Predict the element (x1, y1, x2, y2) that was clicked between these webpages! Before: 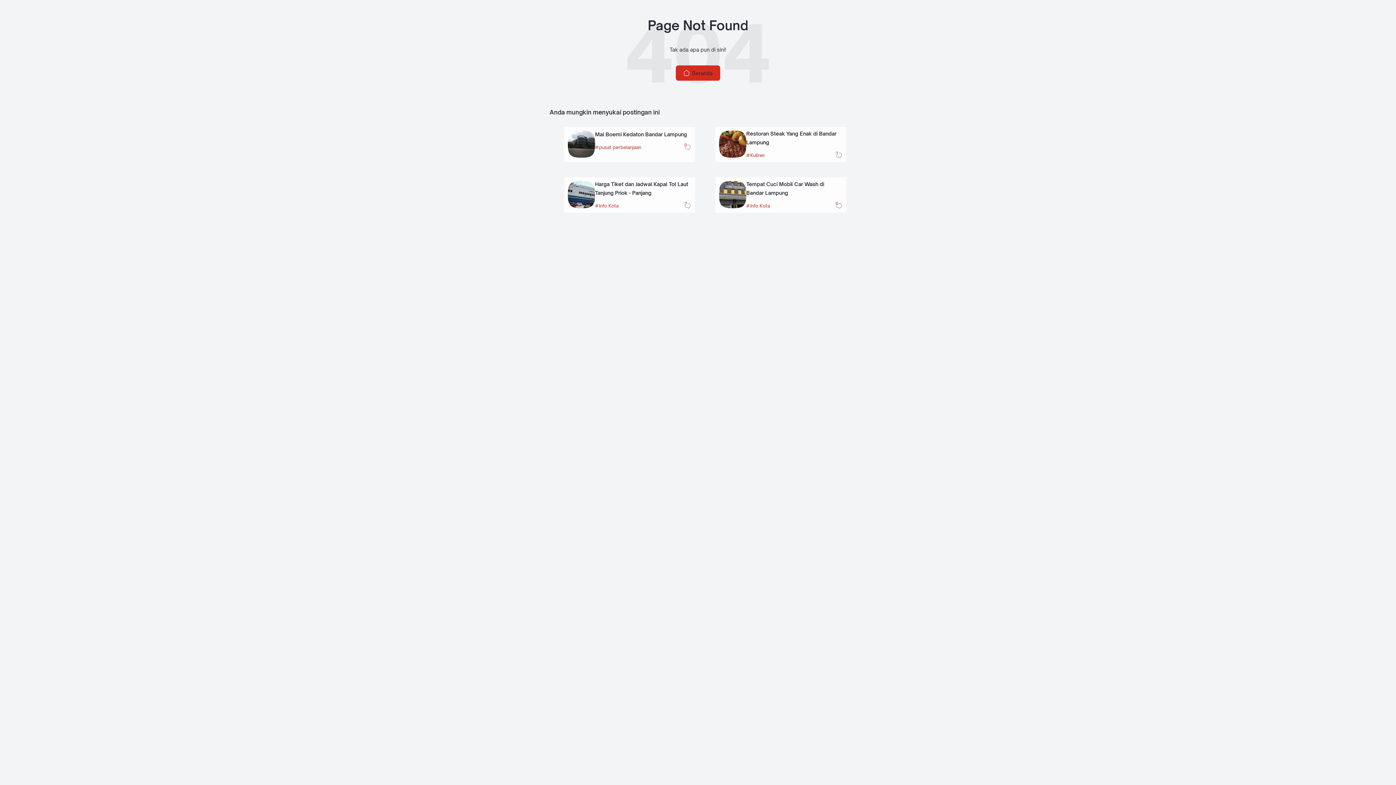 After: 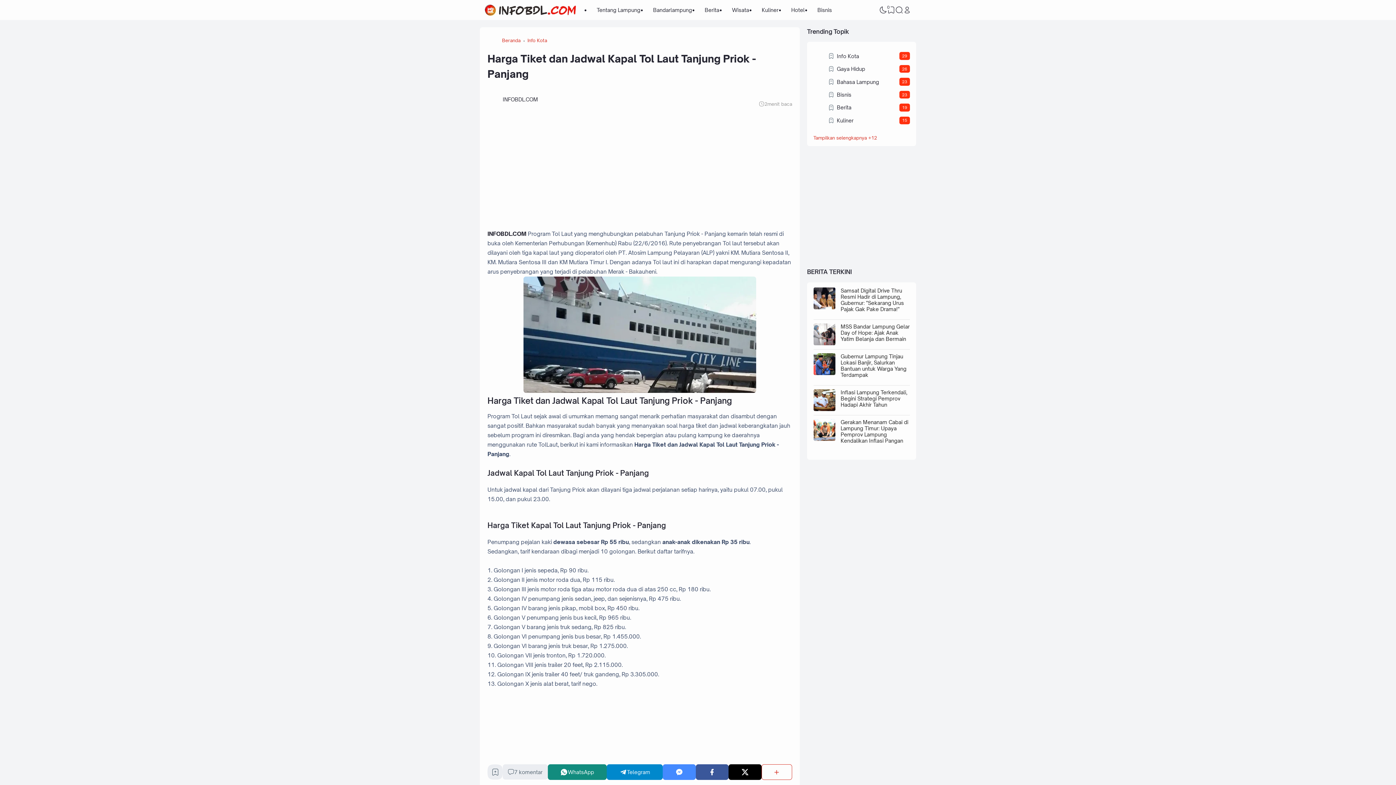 Action: bbox: (568, 203, 595, 209)